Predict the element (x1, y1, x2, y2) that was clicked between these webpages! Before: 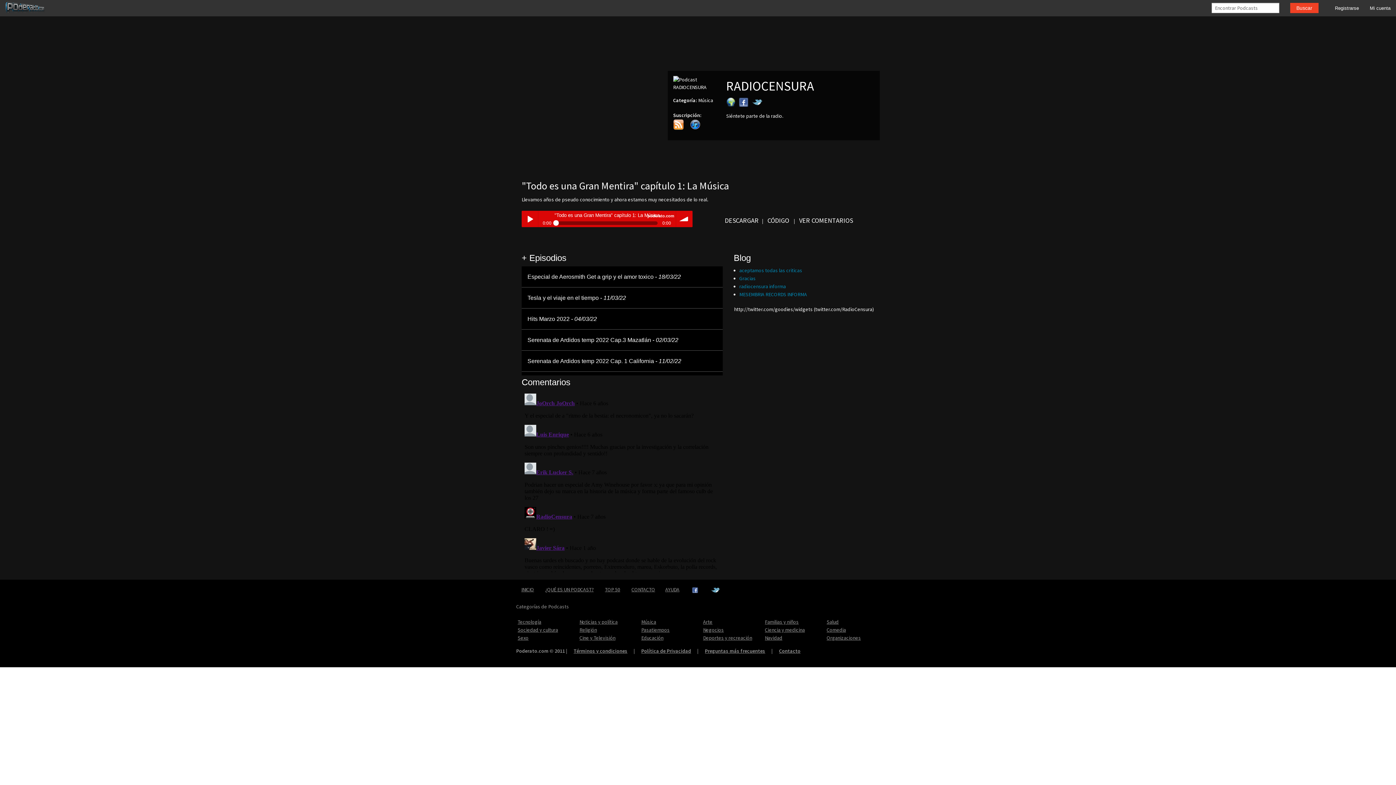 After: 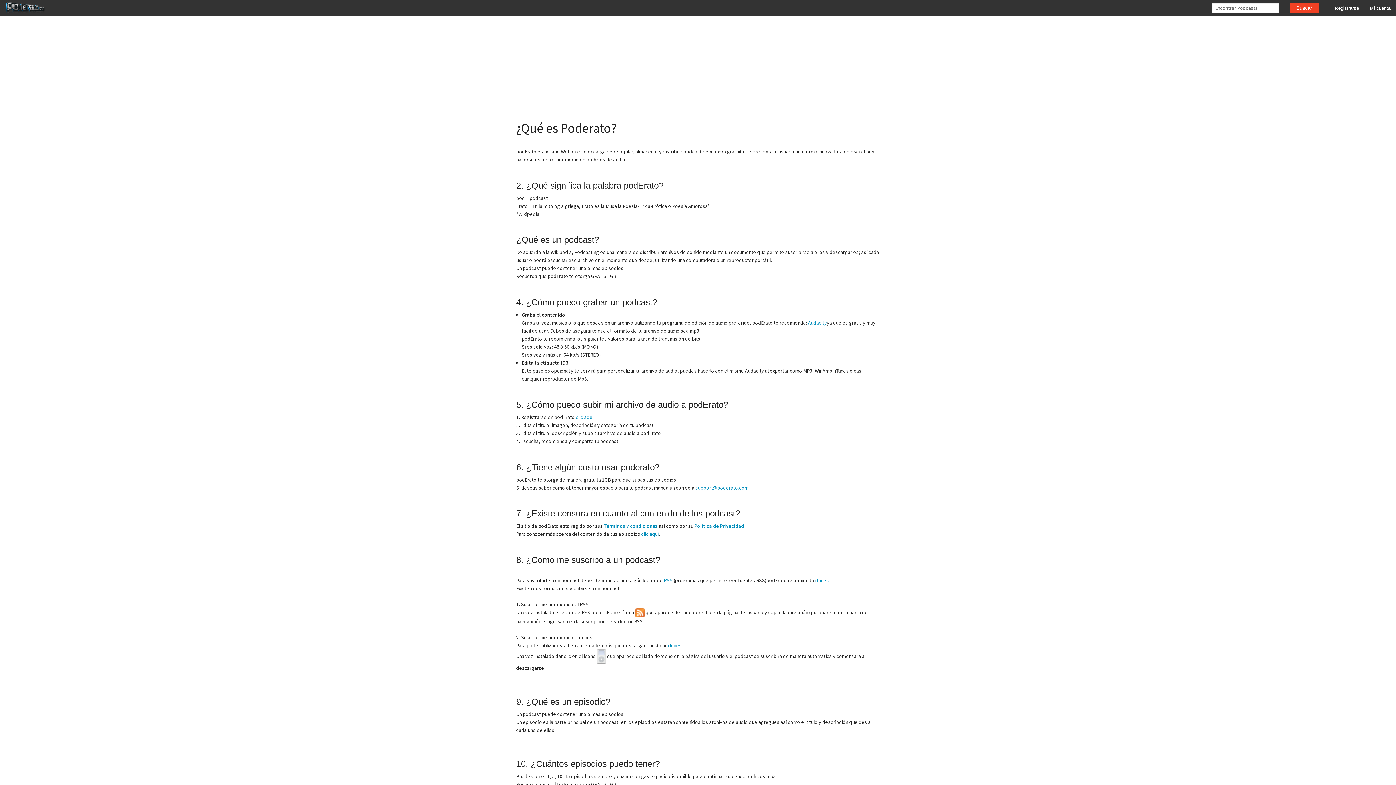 Action: label: Preguntas más frecuentes bbox: (705, 647, 765, 655)